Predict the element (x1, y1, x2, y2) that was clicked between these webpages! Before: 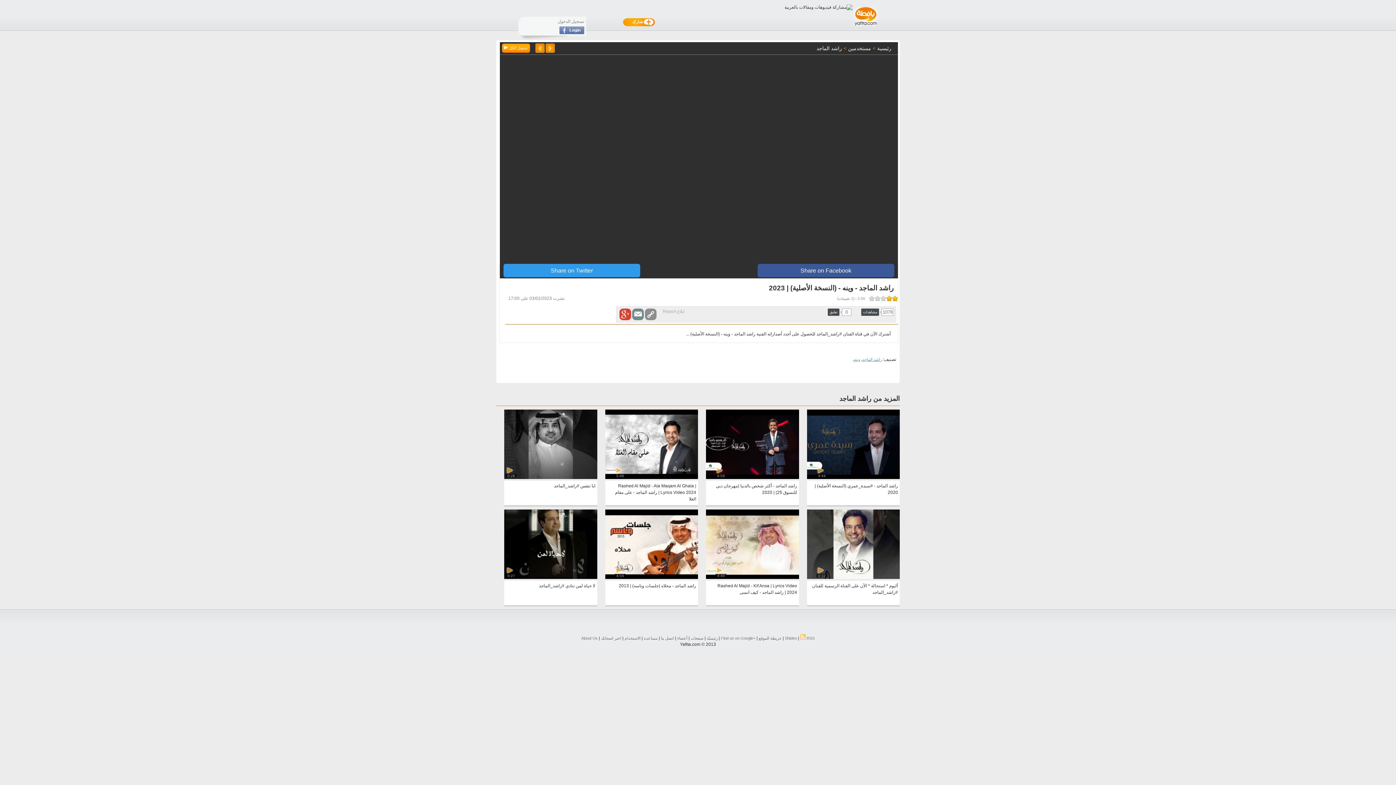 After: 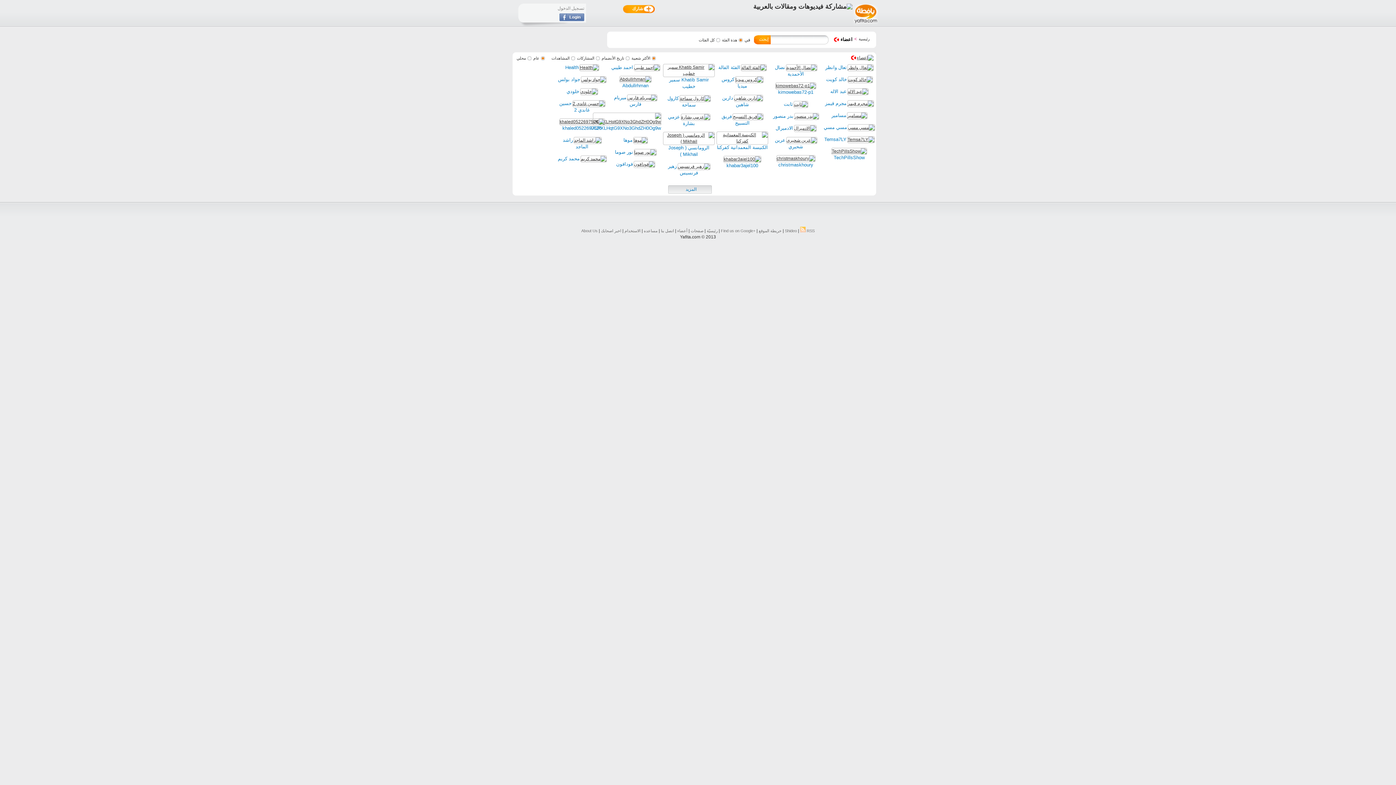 Action: bbox: (848, 42, 871, 53) label: مستخدمين